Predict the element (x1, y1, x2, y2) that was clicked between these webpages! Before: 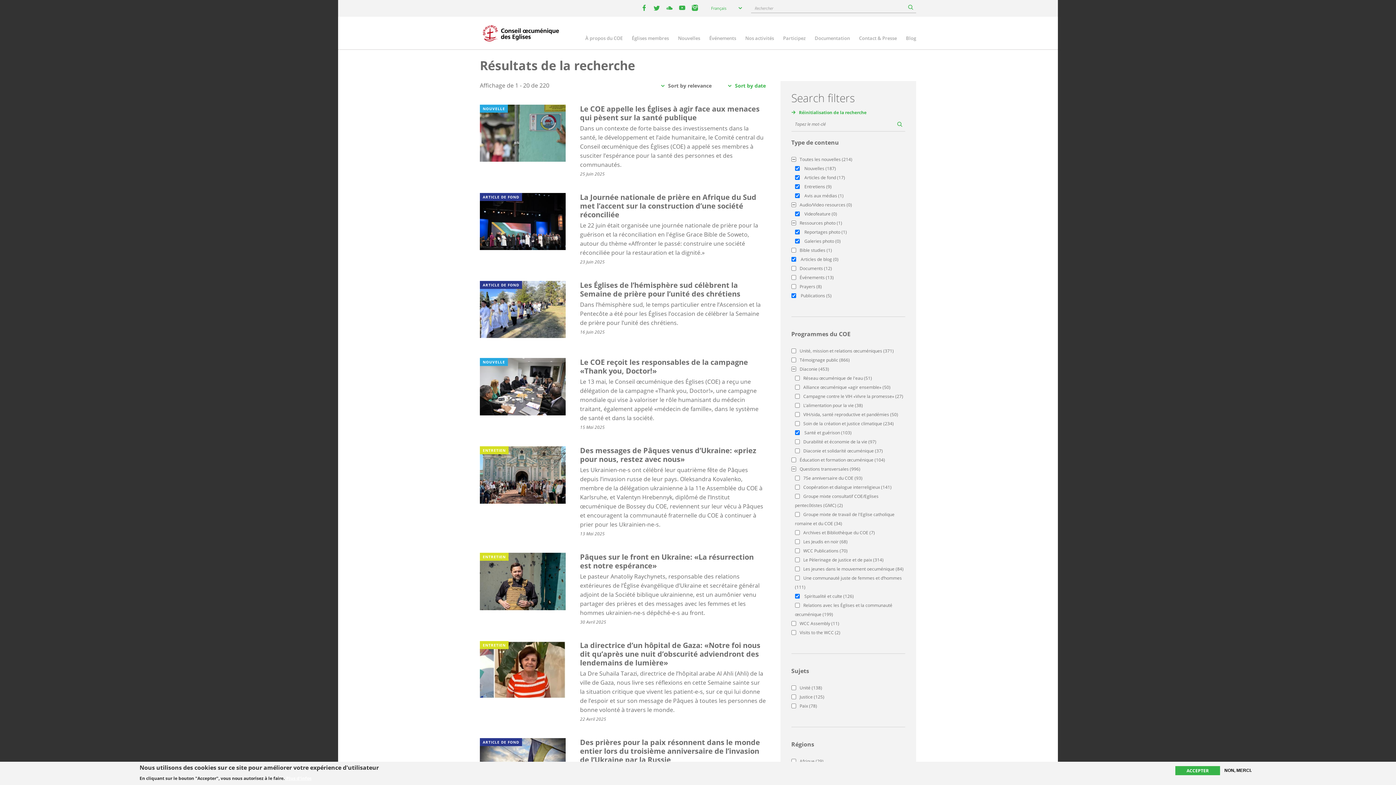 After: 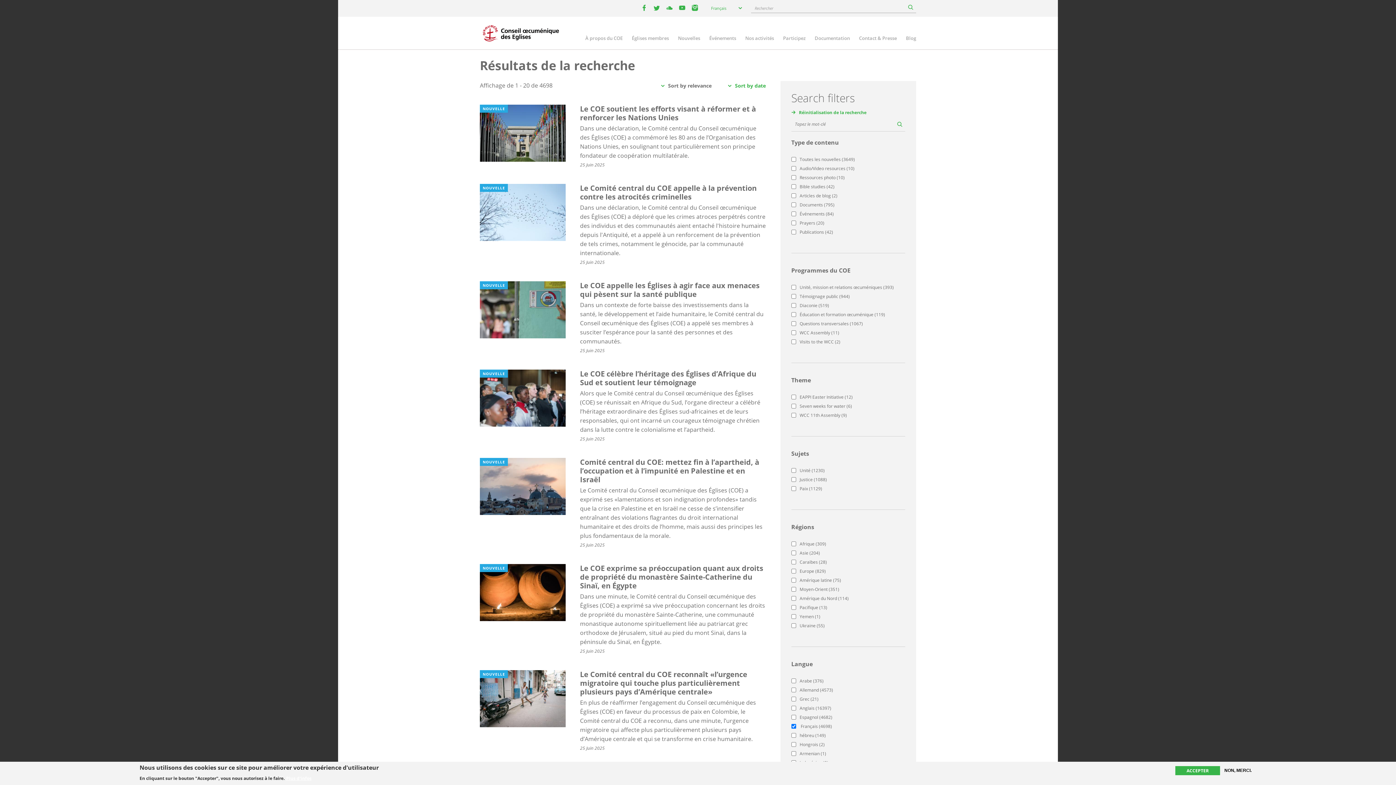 Action: bbox: (791, 107, 905, 116) label: Réinitialisation de la recherche